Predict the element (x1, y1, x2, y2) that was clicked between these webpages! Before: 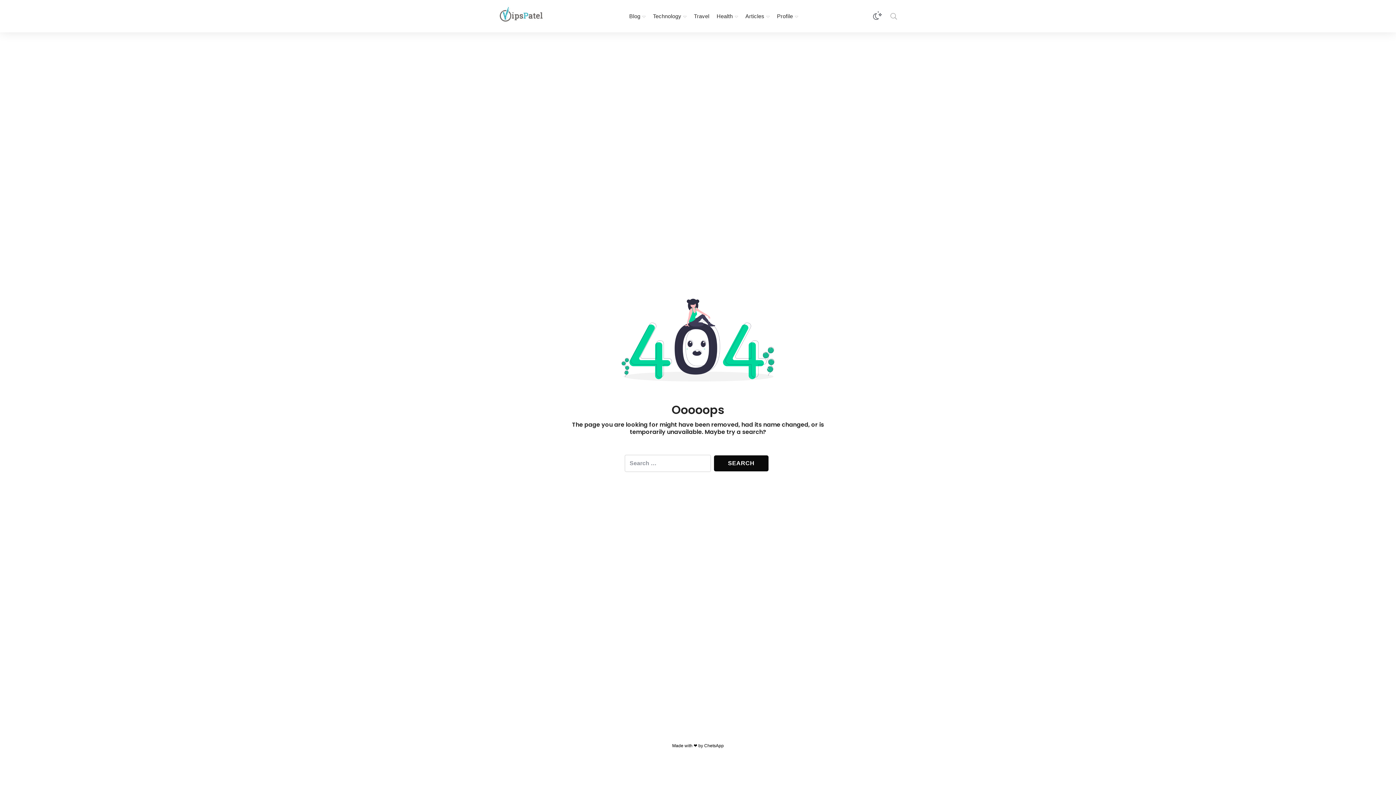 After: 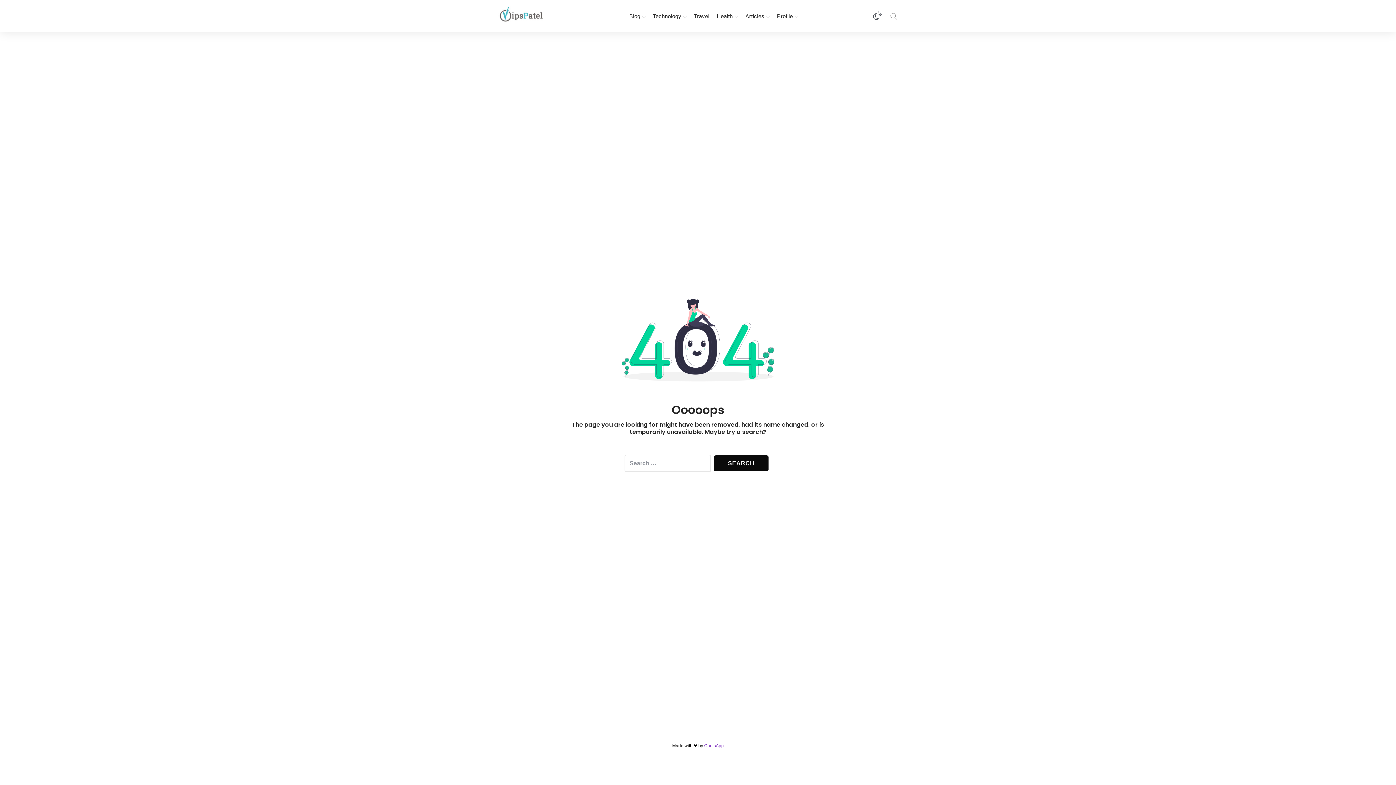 Action: label: ChetsApp bbox: (704, 743, 724, 748)